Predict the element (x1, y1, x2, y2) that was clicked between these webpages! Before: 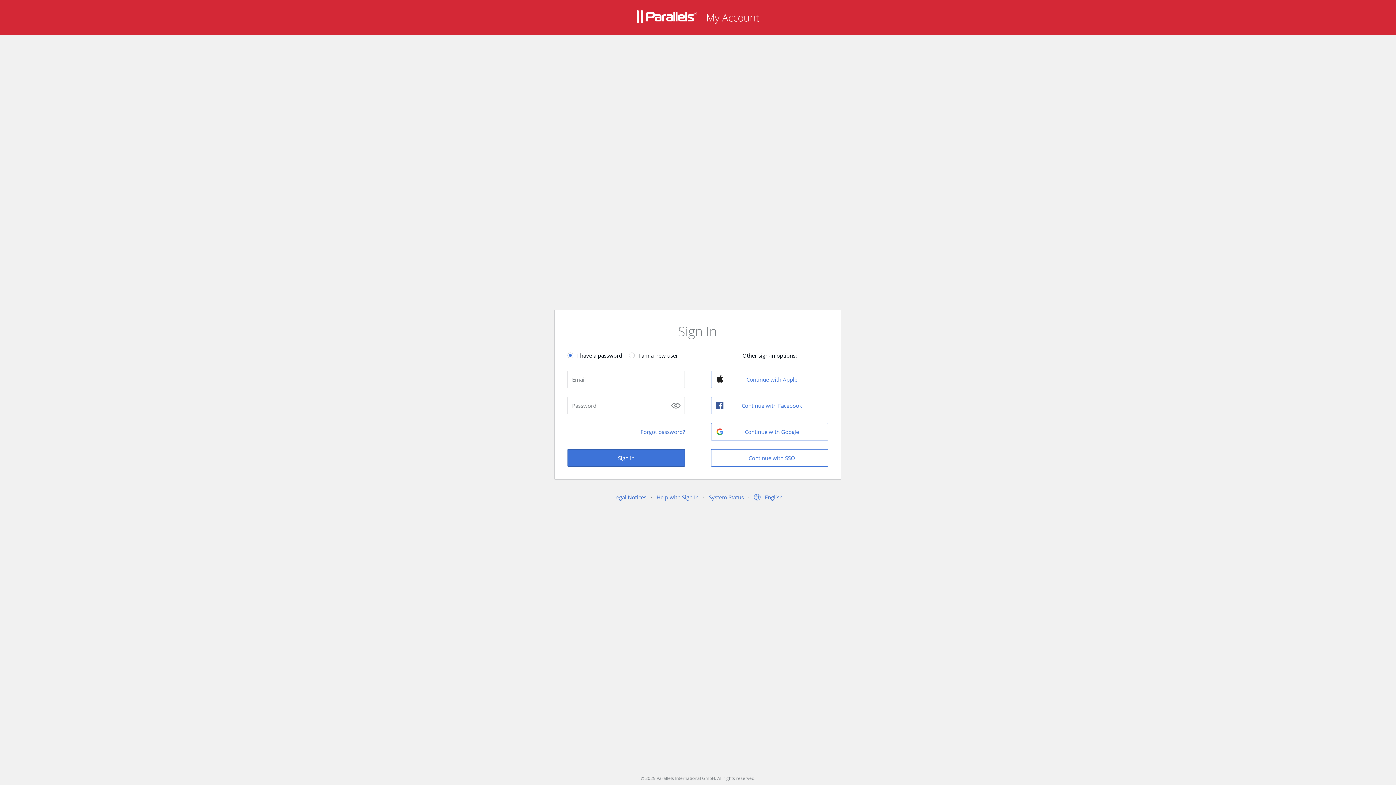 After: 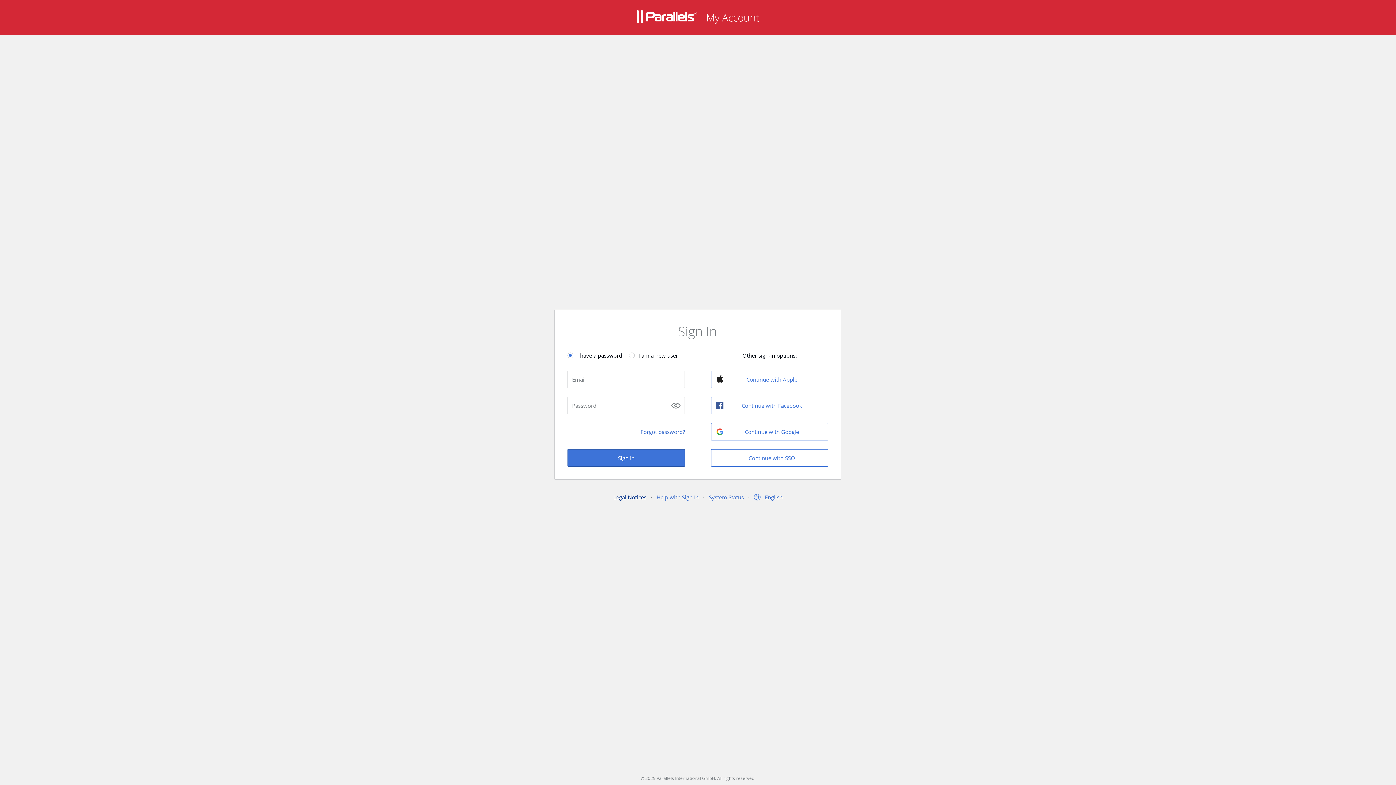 Action: label: Legal Notices bbox: (613, 493, 646, 501)